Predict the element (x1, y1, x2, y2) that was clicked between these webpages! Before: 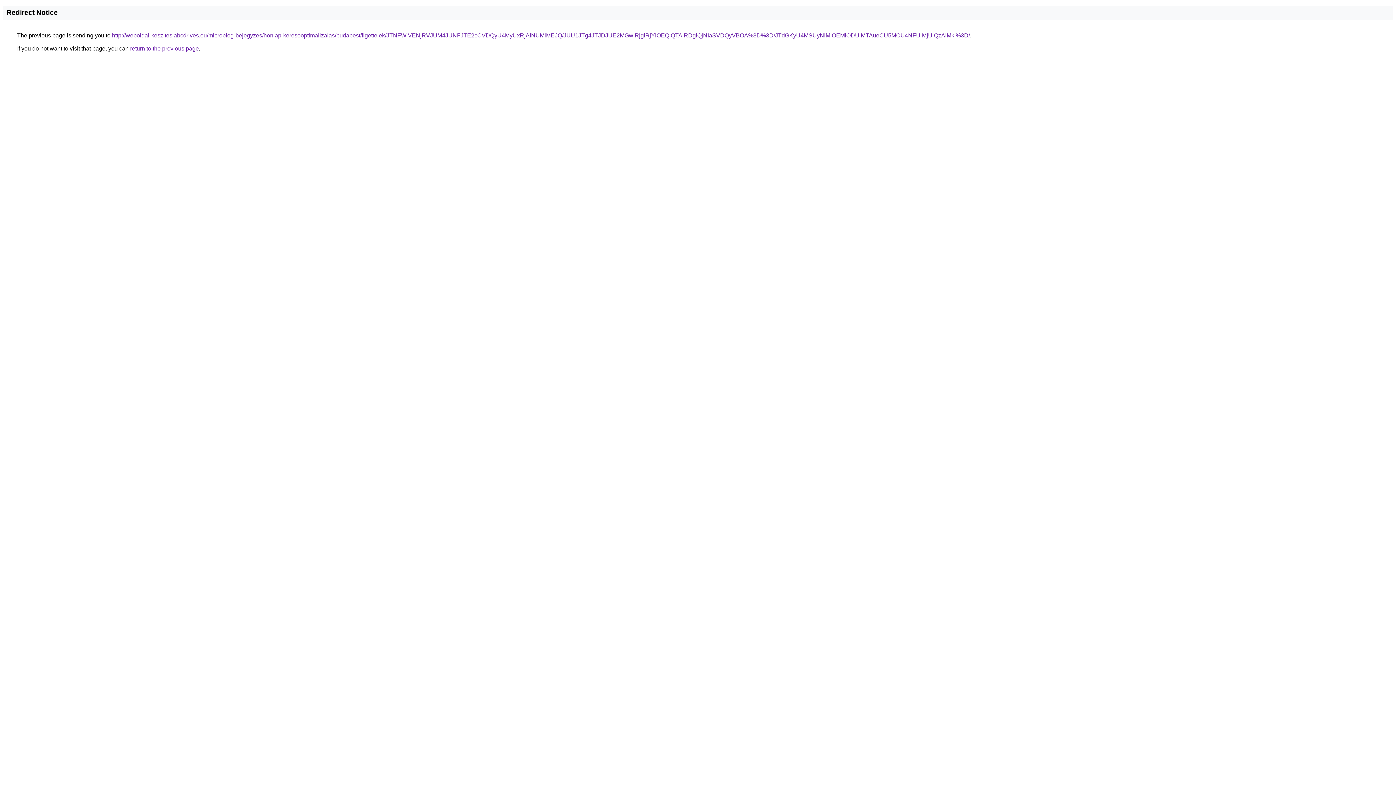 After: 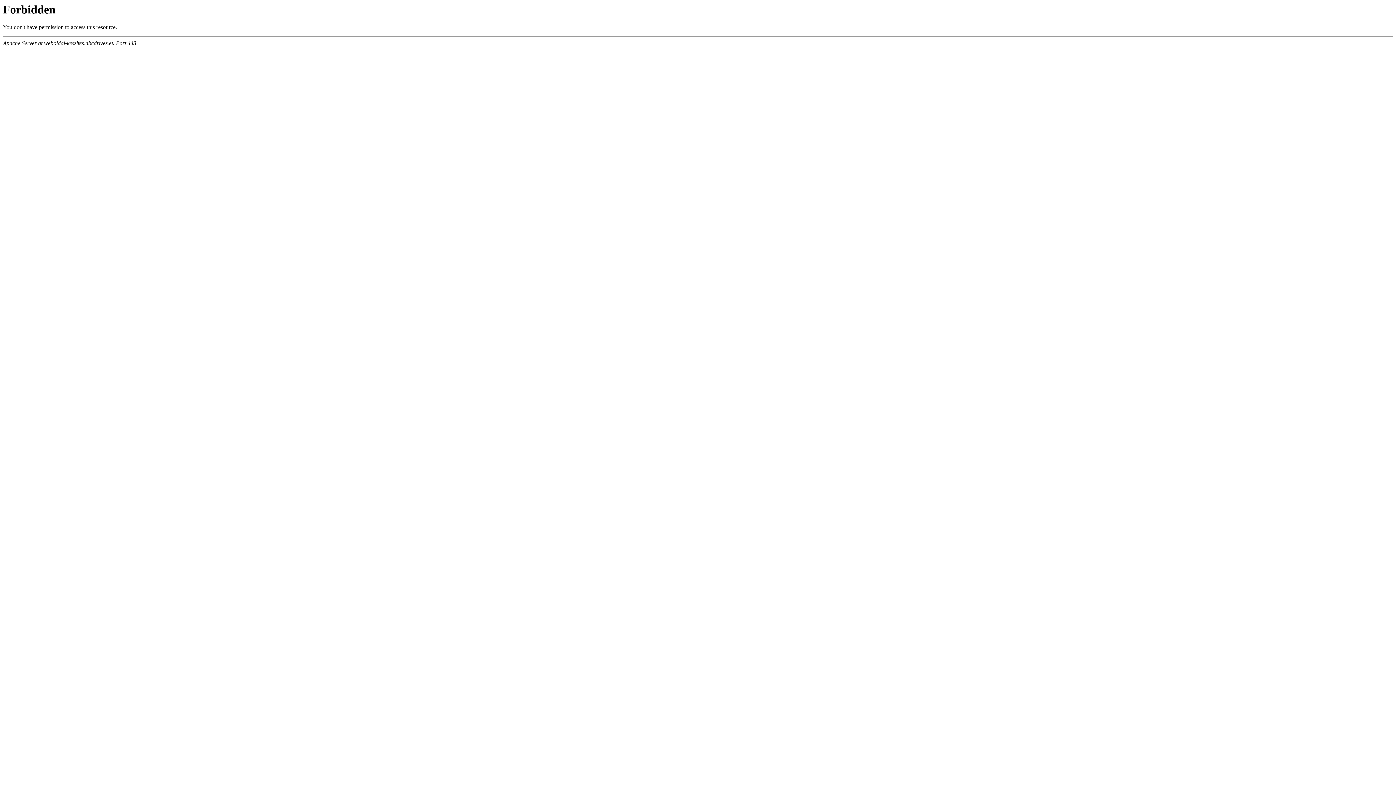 Action: bbox: (112, 32, 970, 38) label: http://weboldal-keszites.abcdrives.eu/microblog-bejegyzes/honlap-keresooptimalizalas/budapest/ligettelek/JTNFWiVENjRVJUM4JUNFJTE2cCVDQyU4MyUxRjAlNUMlMEJQ/JUU1JTg4JTJDJUE2MGwlRjglRjYlOEQlQTAlRDglQjNIaSVDQyVBOA%3D%3D/JTdGKyU4MSUyNlMlOEMlODUlMTAueCU5MCU4NFUlMjUlQzAlMkI%3D/